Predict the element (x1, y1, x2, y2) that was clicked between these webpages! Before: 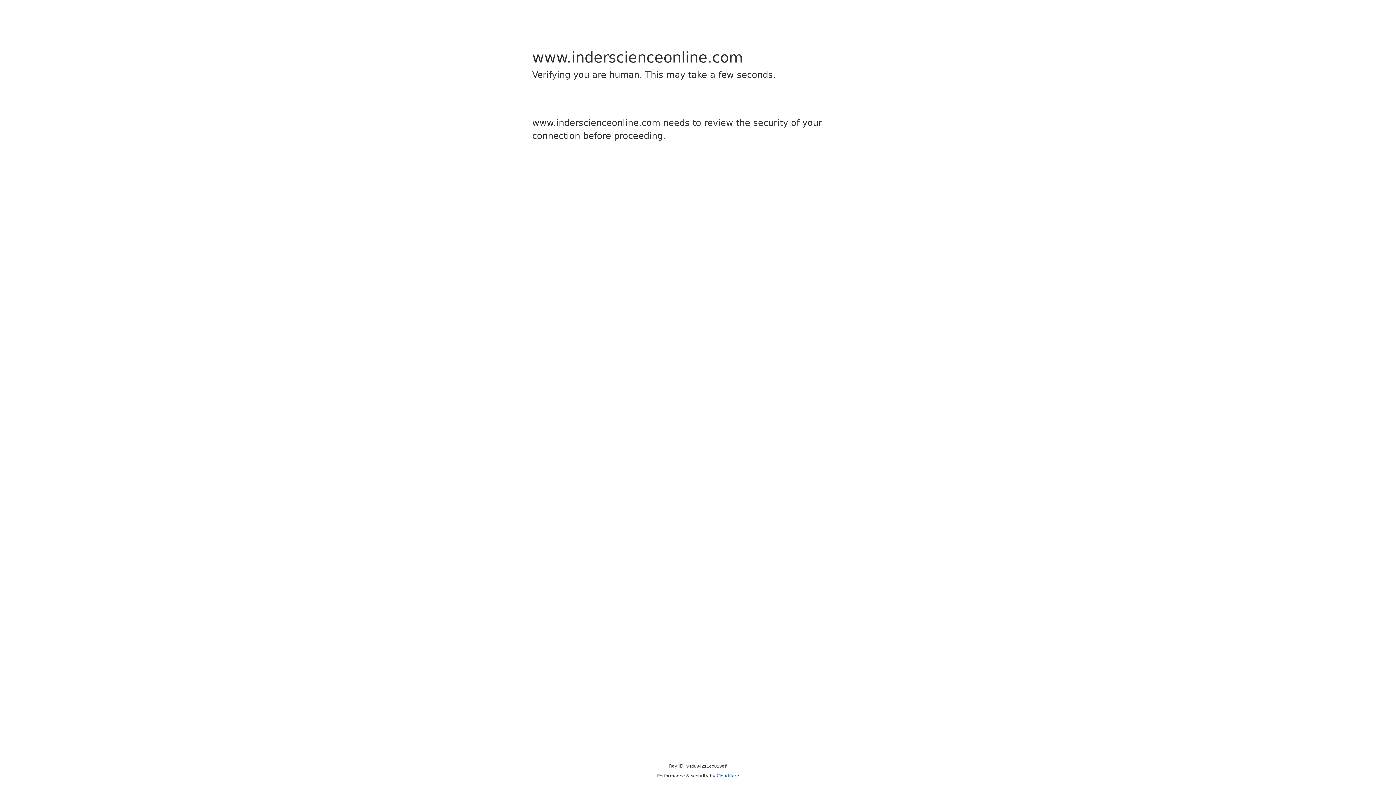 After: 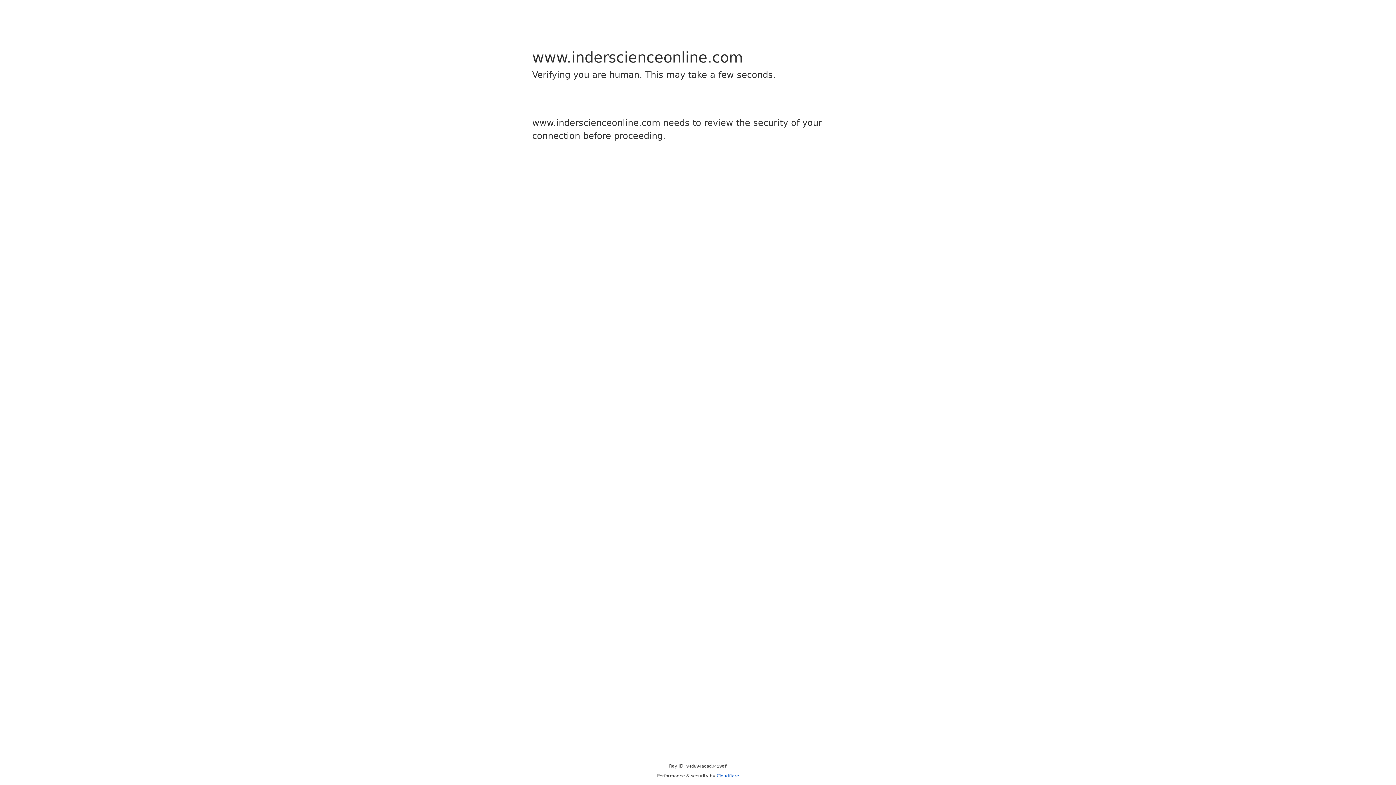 Action: label: Cloudflare bbox: (716, 773, 739, 778)